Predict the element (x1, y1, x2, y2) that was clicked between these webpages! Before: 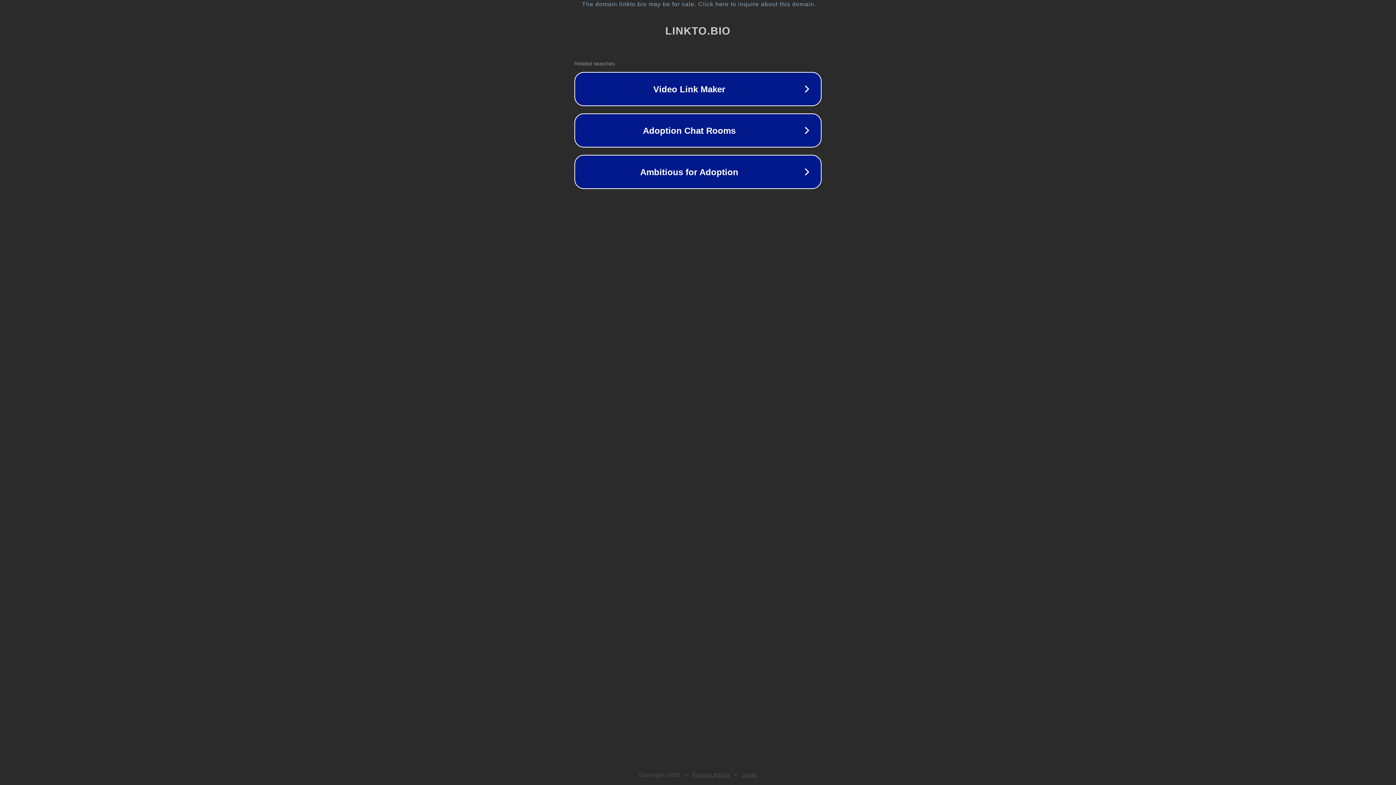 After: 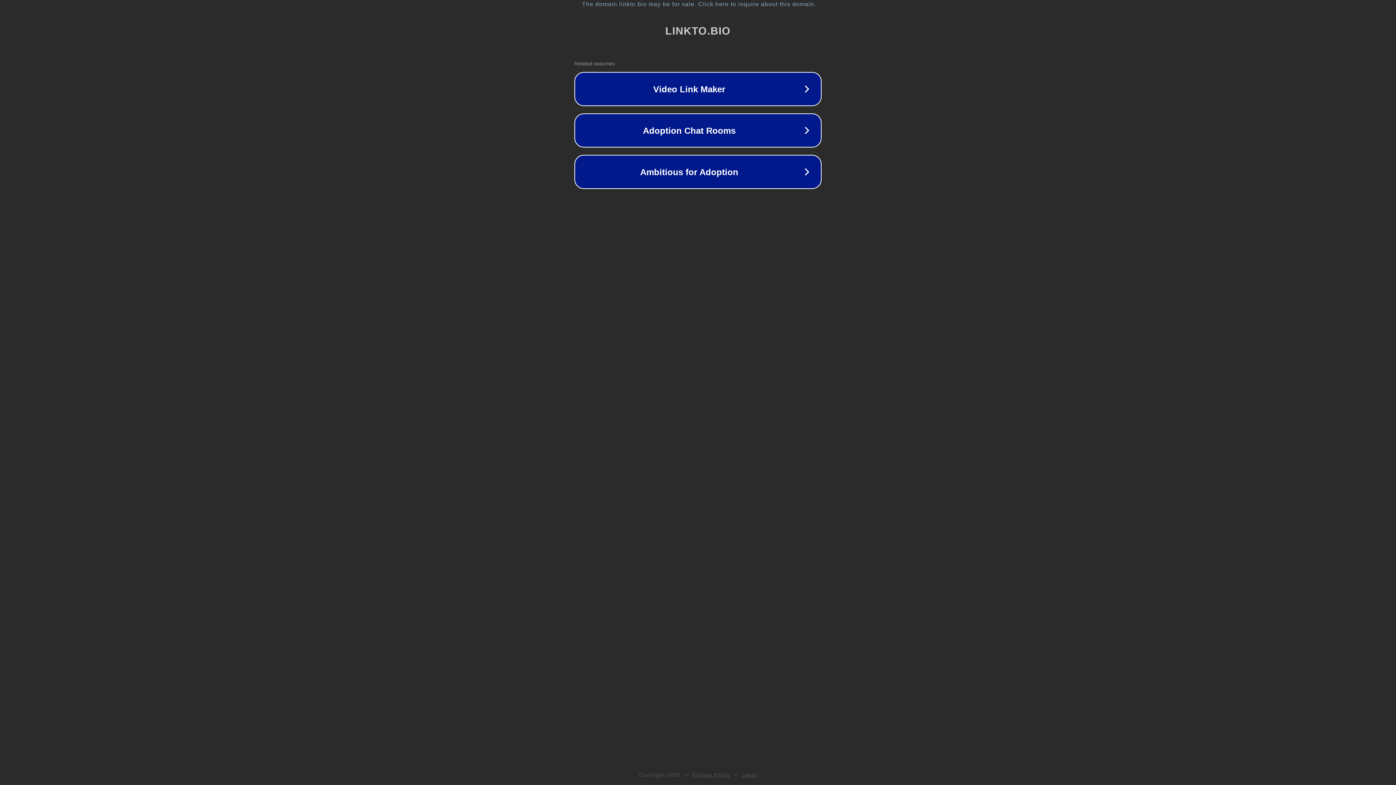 Action: label: Legal bbox: (742, 772, 757, 778)